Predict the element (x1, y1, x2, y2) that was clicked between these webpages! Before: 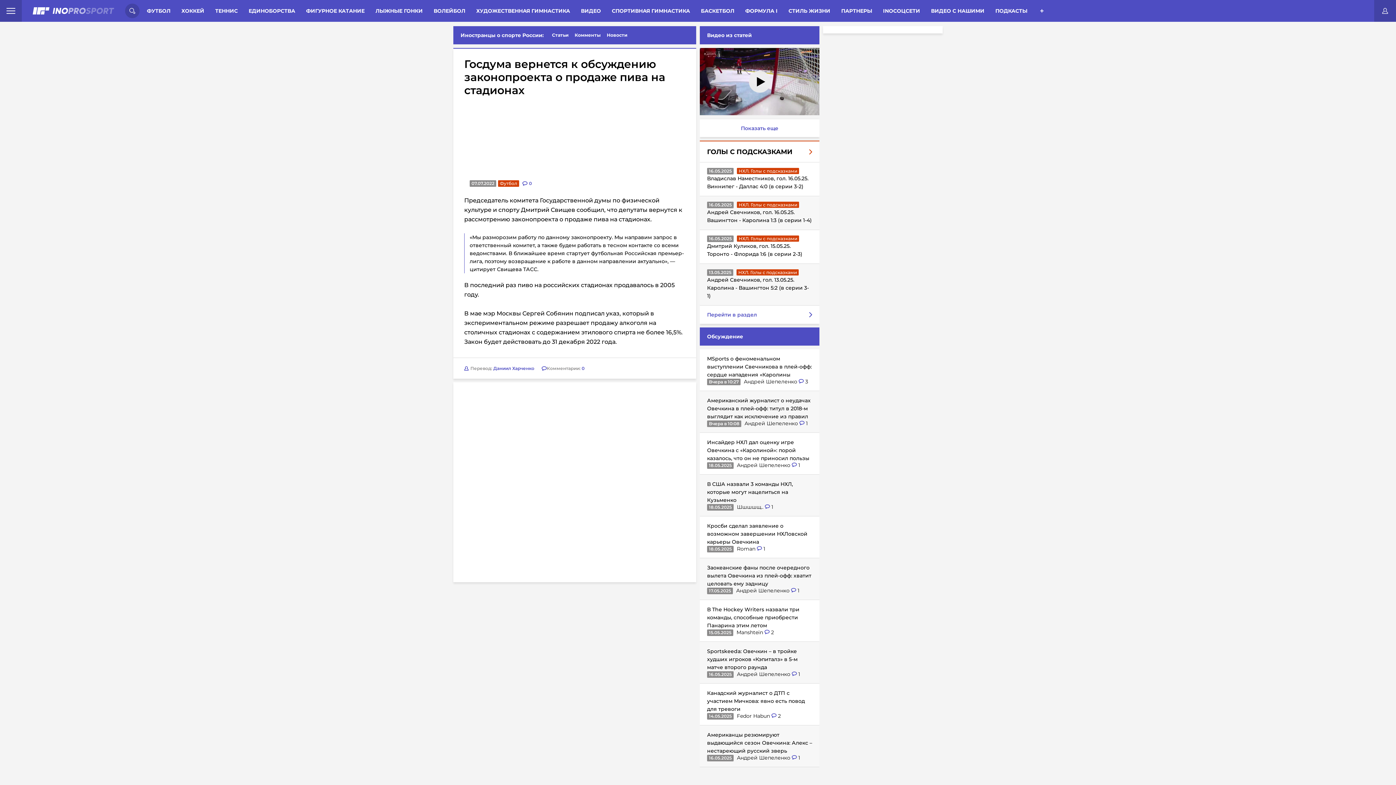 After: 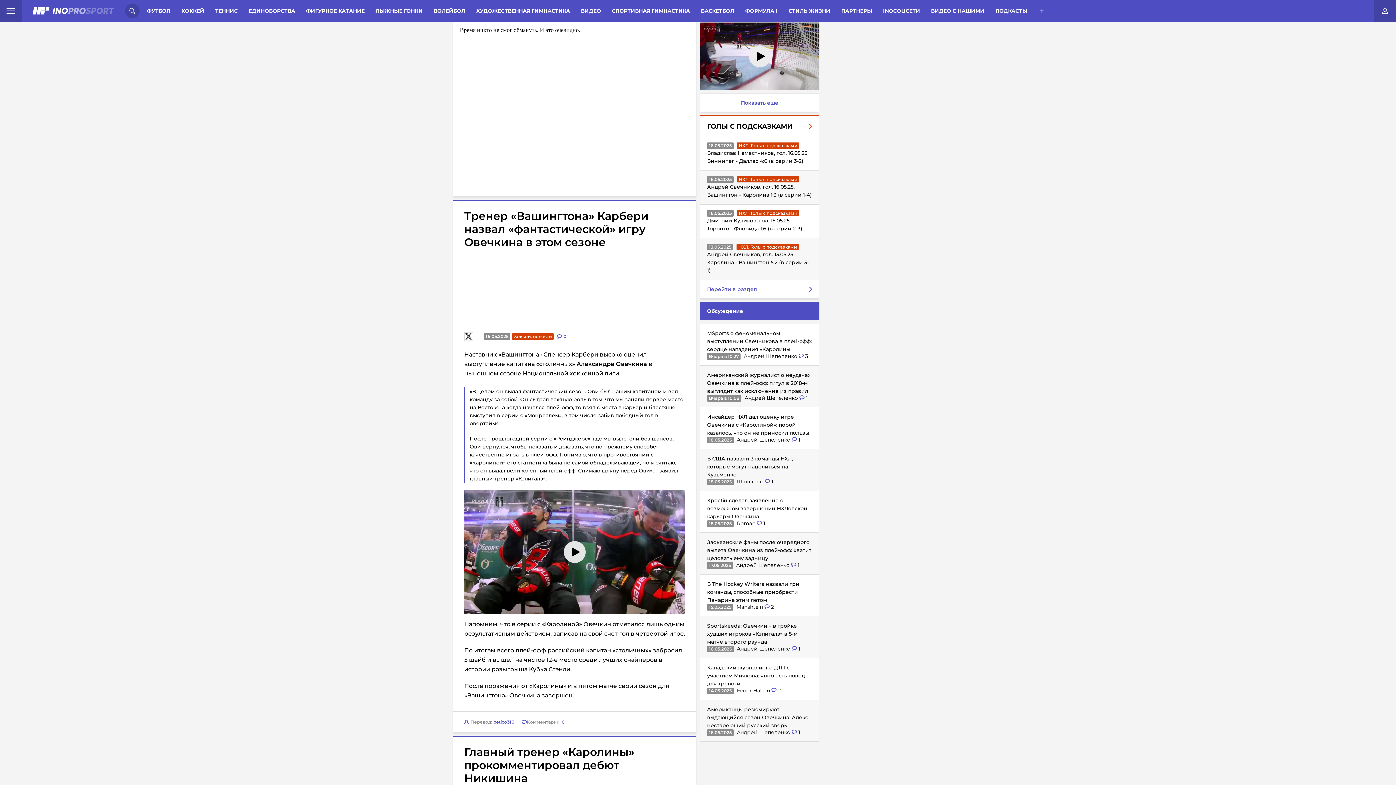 Action: bbox: (737, 754, 792, 761) label: Андрей Шепеленко 